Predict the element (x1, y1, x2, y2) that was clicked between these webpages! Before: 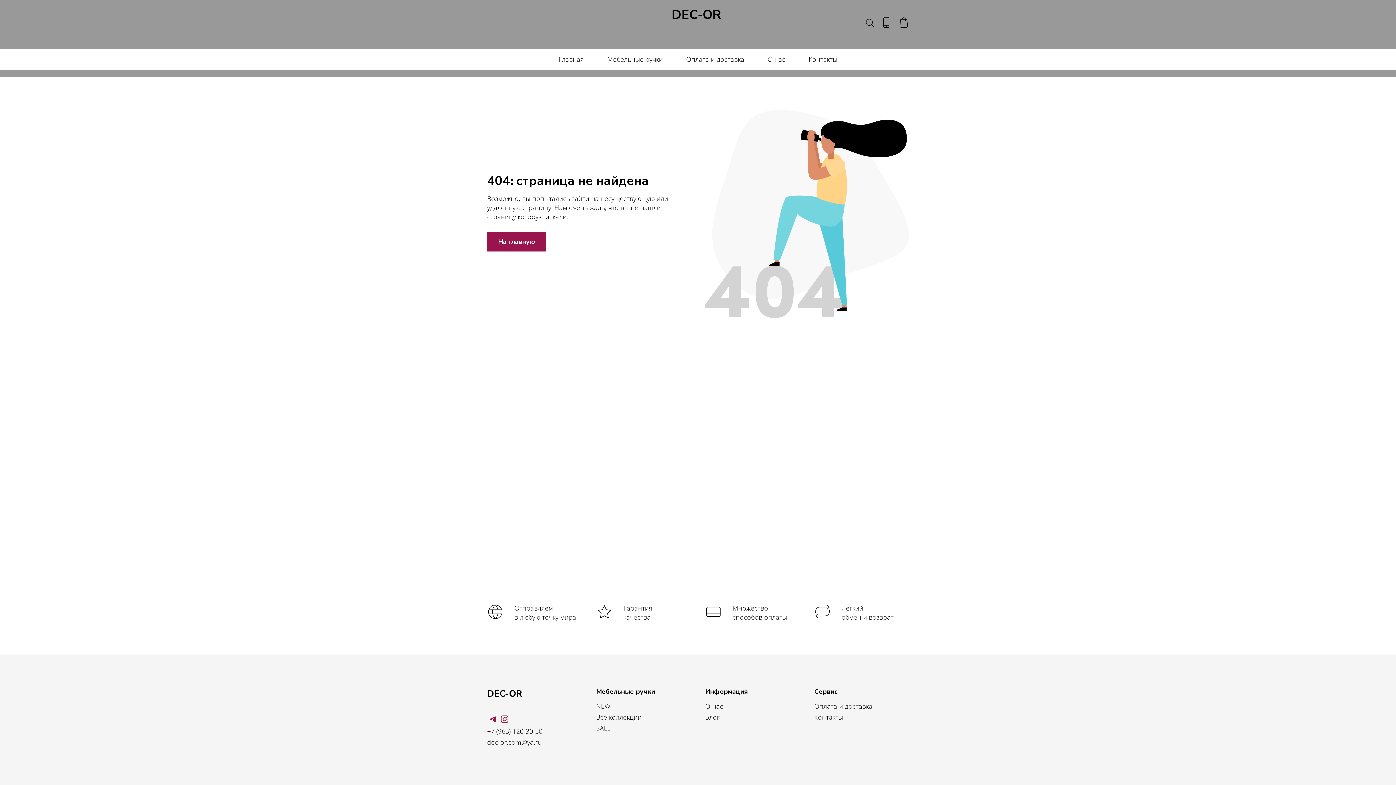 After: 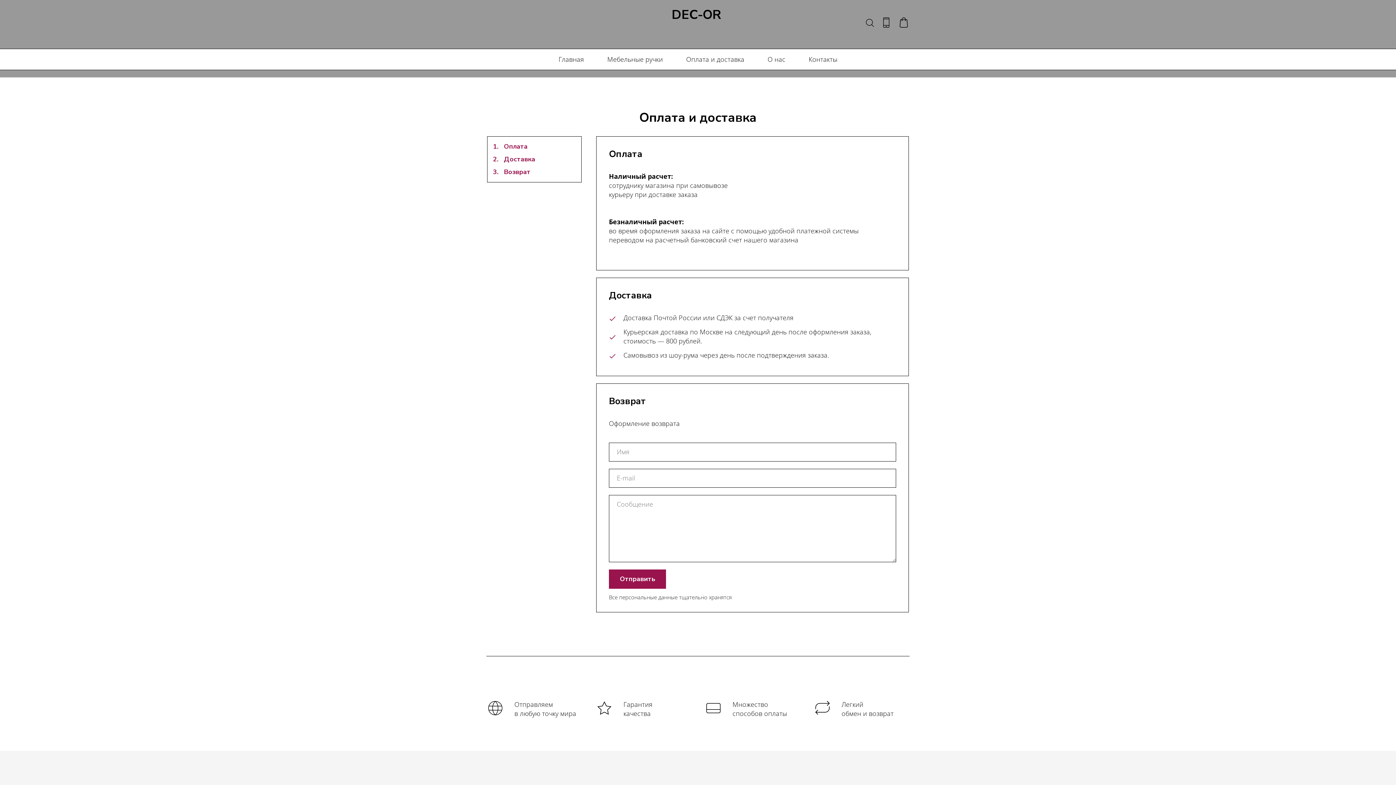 Action: bbox: (686, 49, 744, 69) label: Оплата и доставка